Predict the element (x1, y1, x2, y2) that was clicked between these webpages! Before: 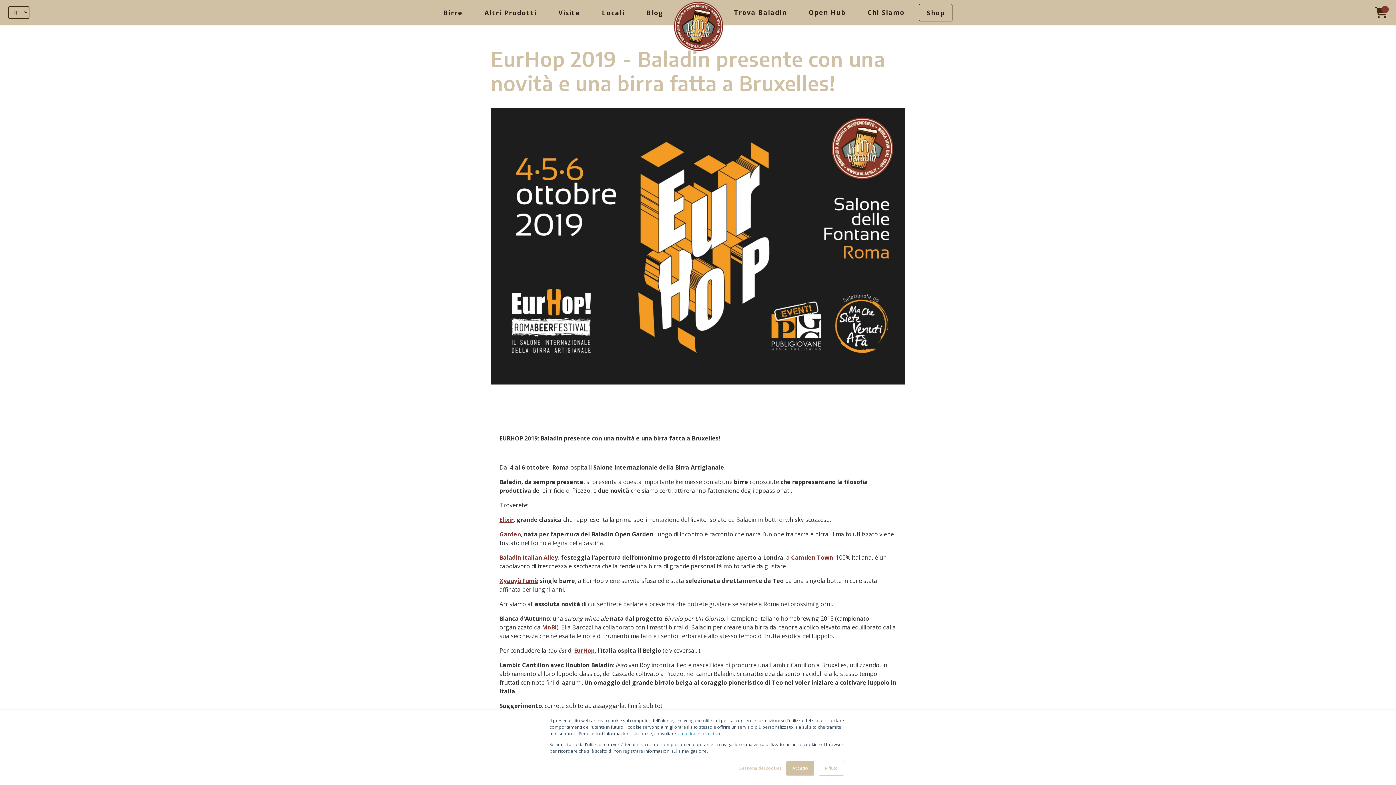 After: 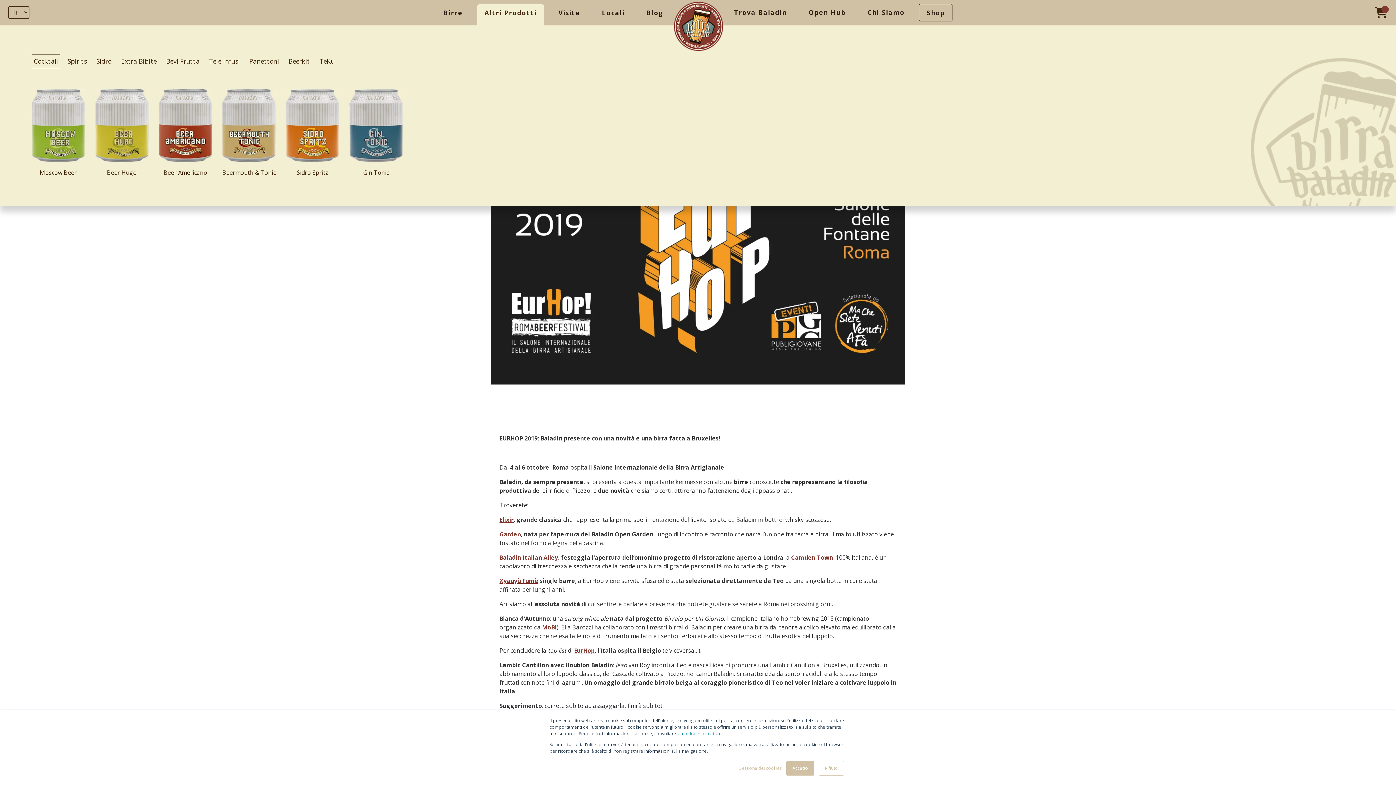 Action: bbox: (477, 4, 544, 21) label: Altri Prodotti